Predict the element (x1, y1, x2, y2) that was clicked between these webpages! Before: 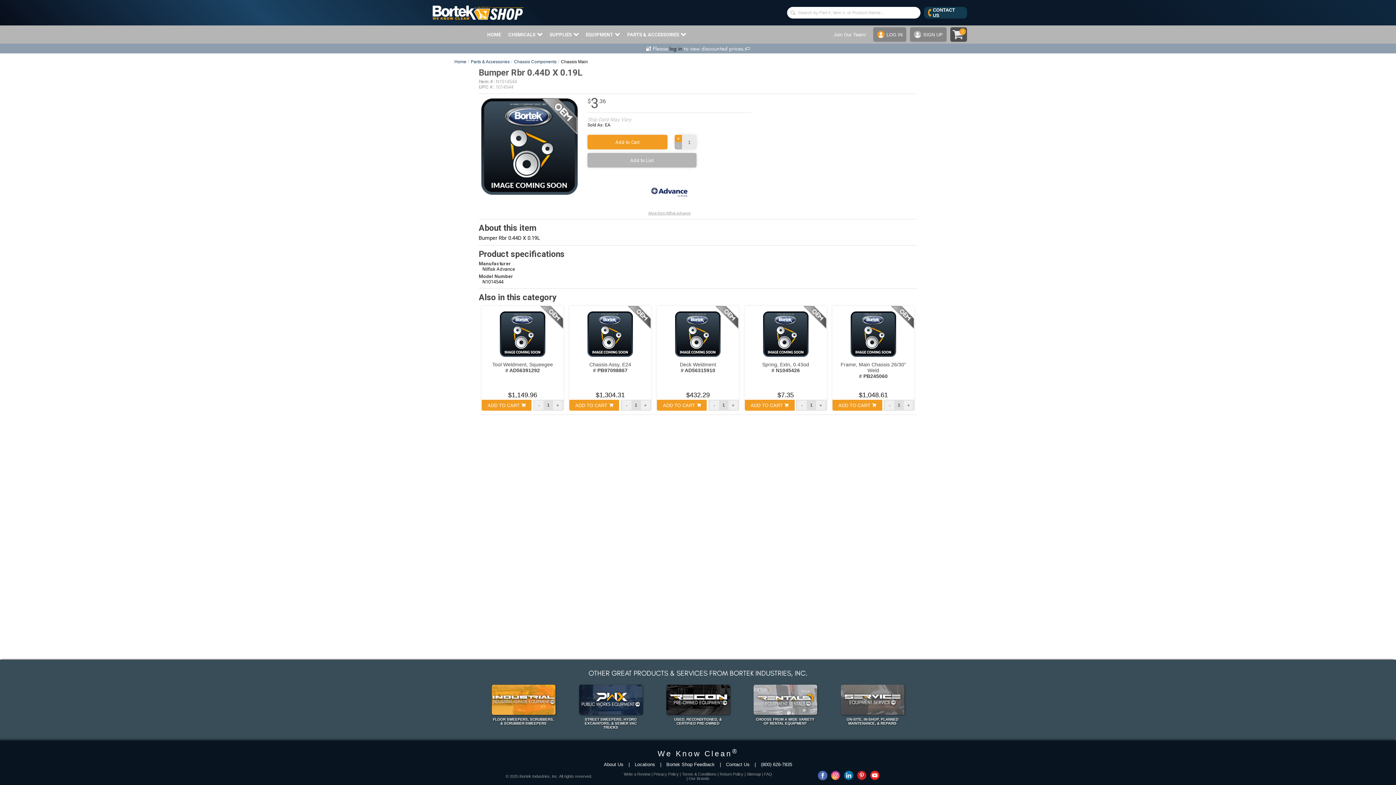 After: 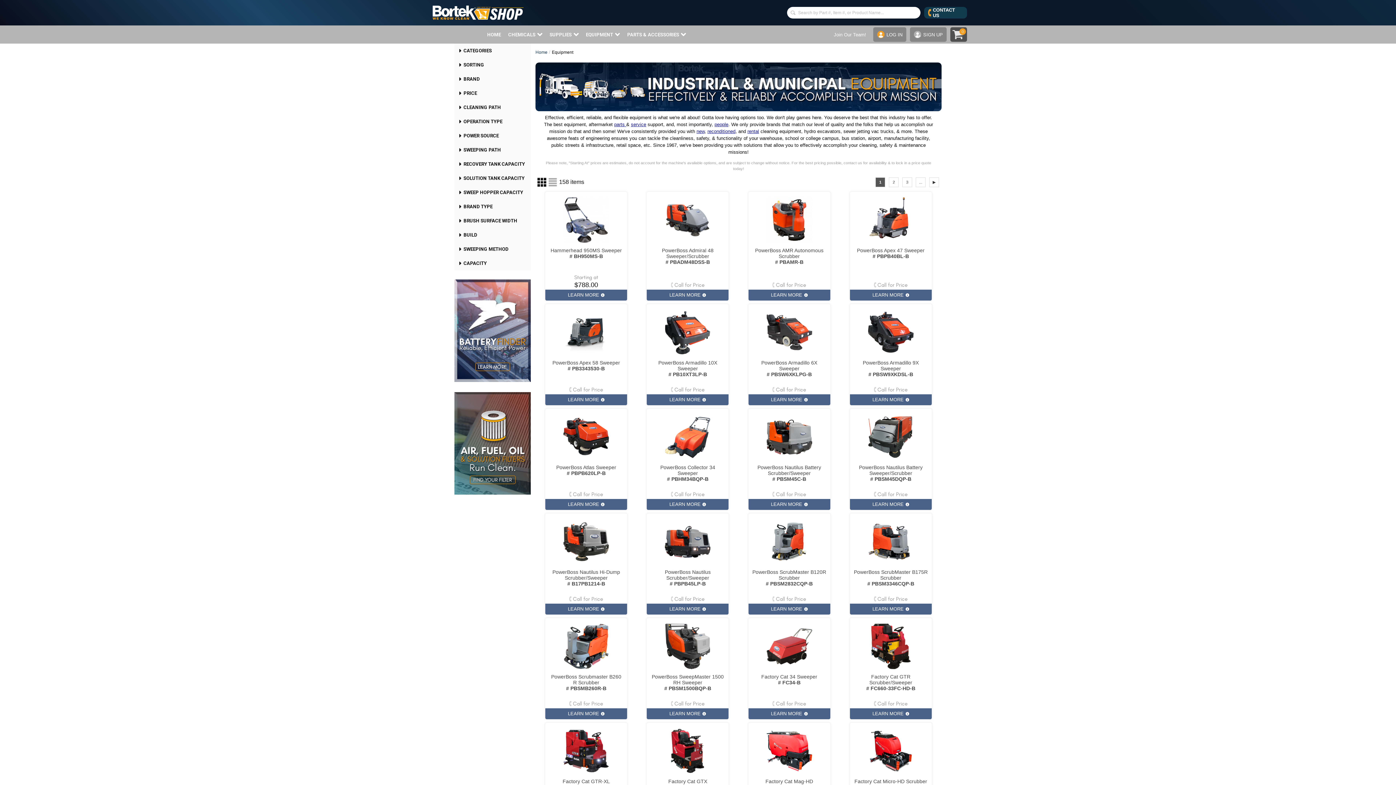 Action: bbox: (491, 710, 555, 716)